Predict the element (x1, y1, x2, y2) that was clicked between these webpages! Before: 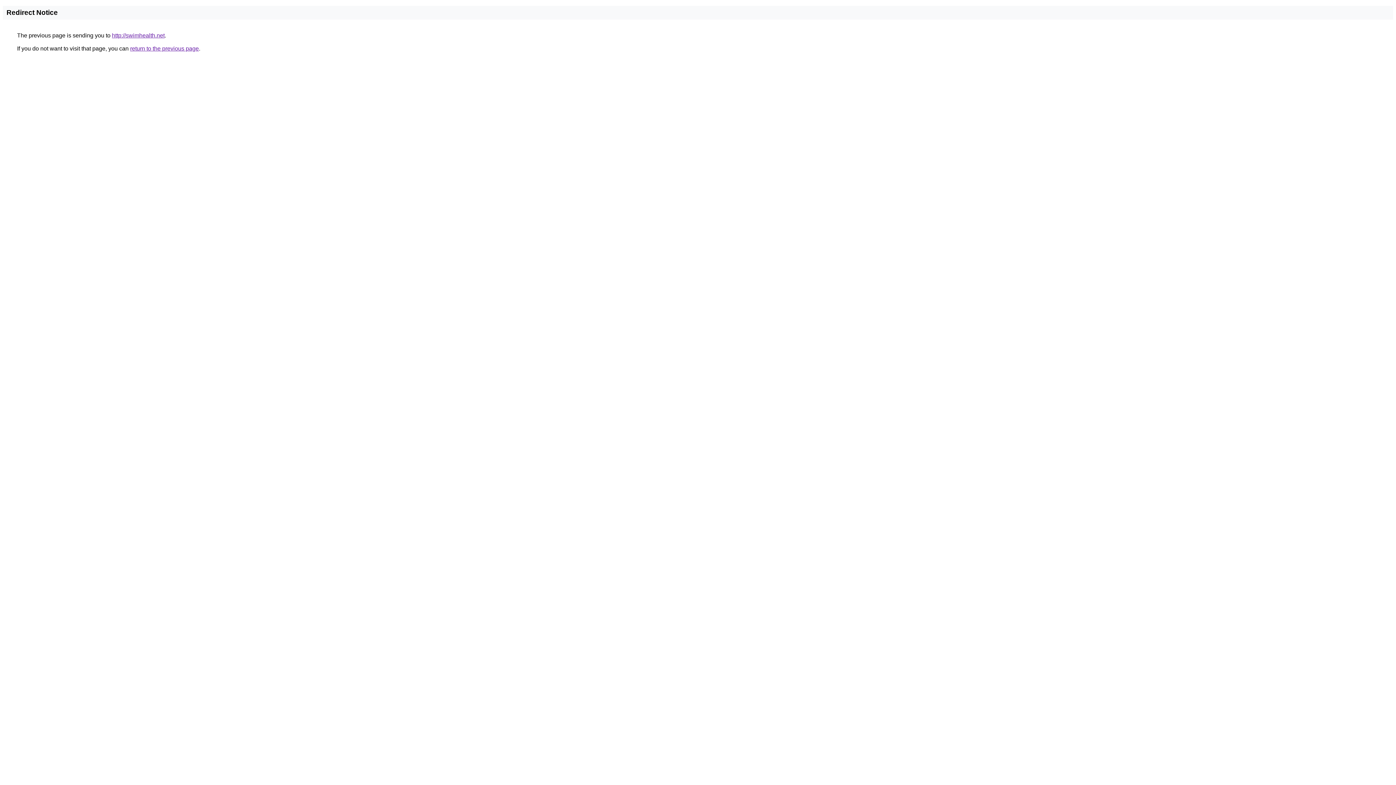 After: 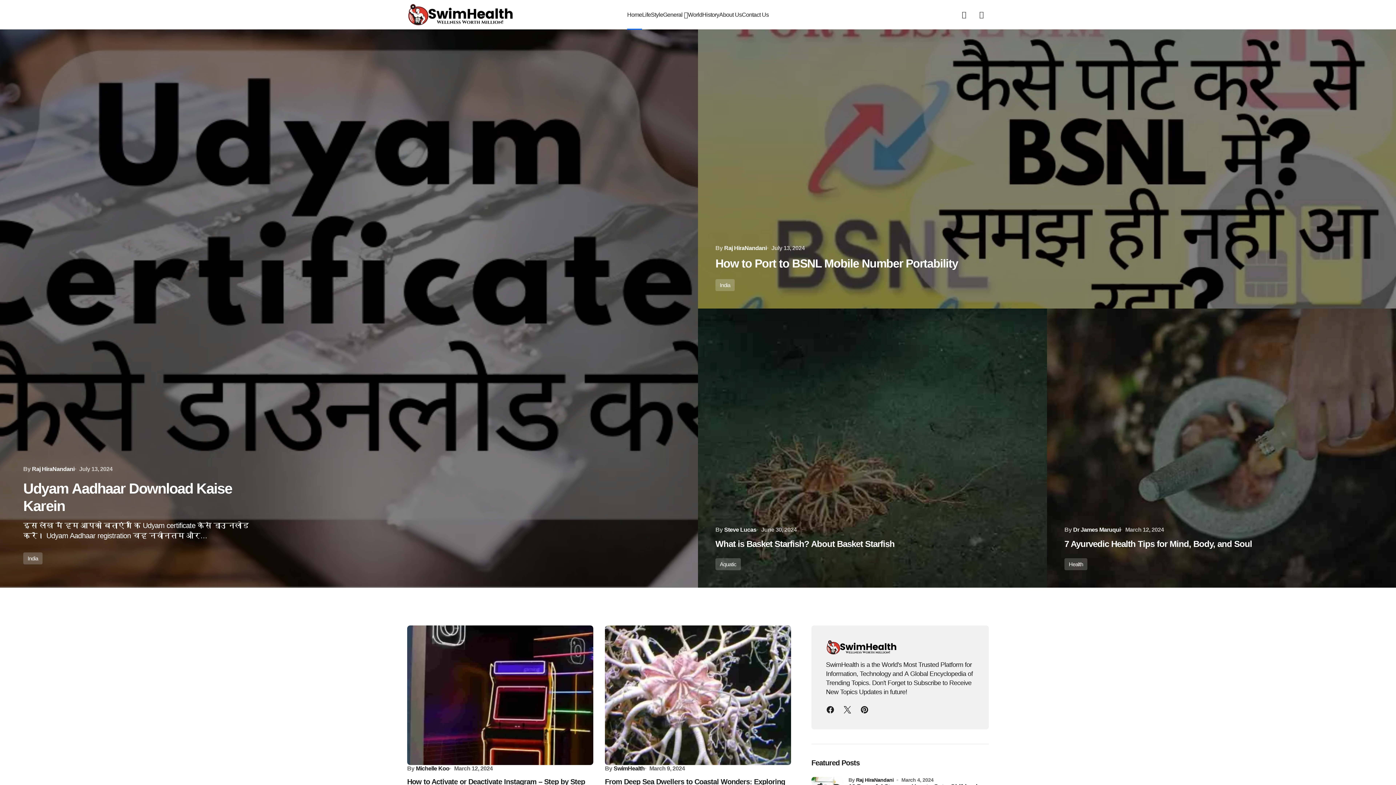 Action: bbox: (112, 32, 164, 38) label: http://swimhealth.net